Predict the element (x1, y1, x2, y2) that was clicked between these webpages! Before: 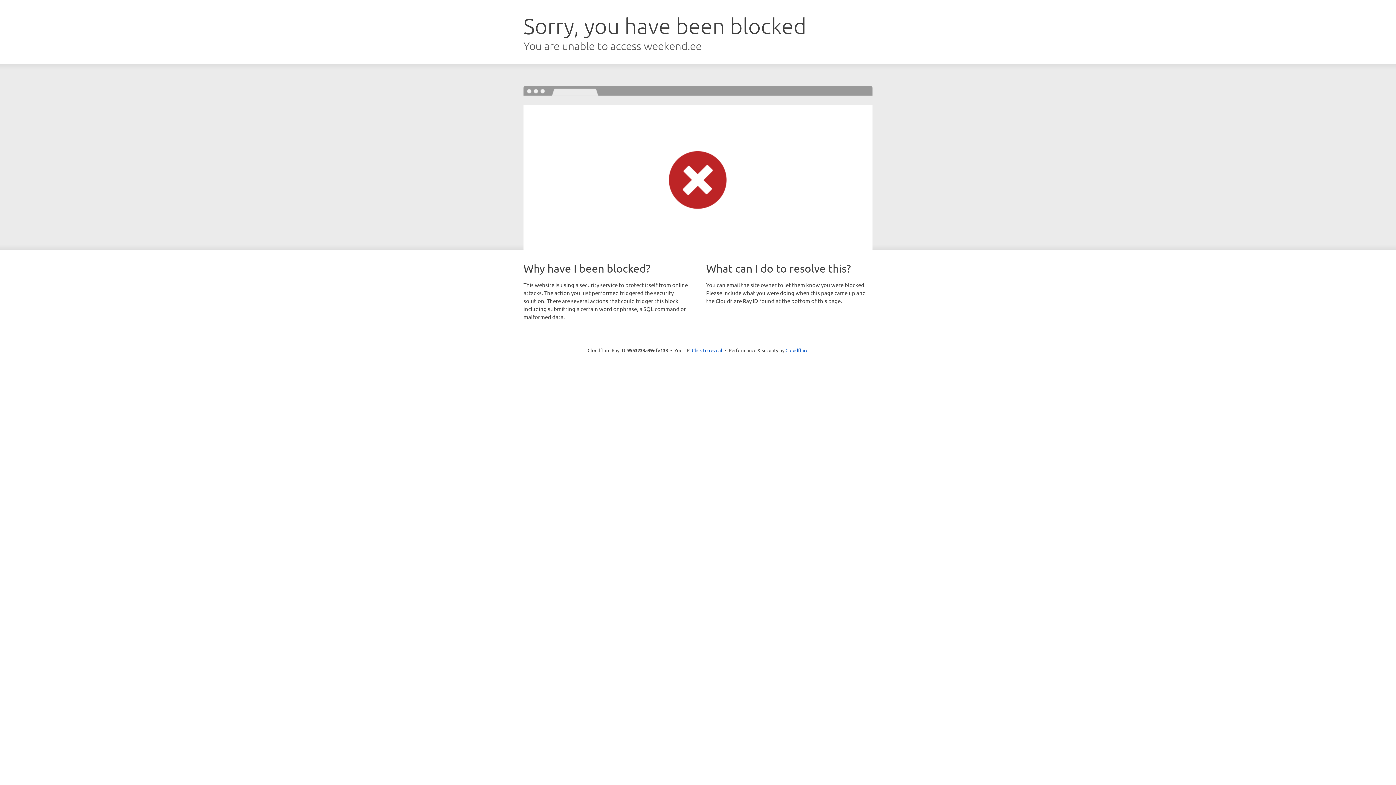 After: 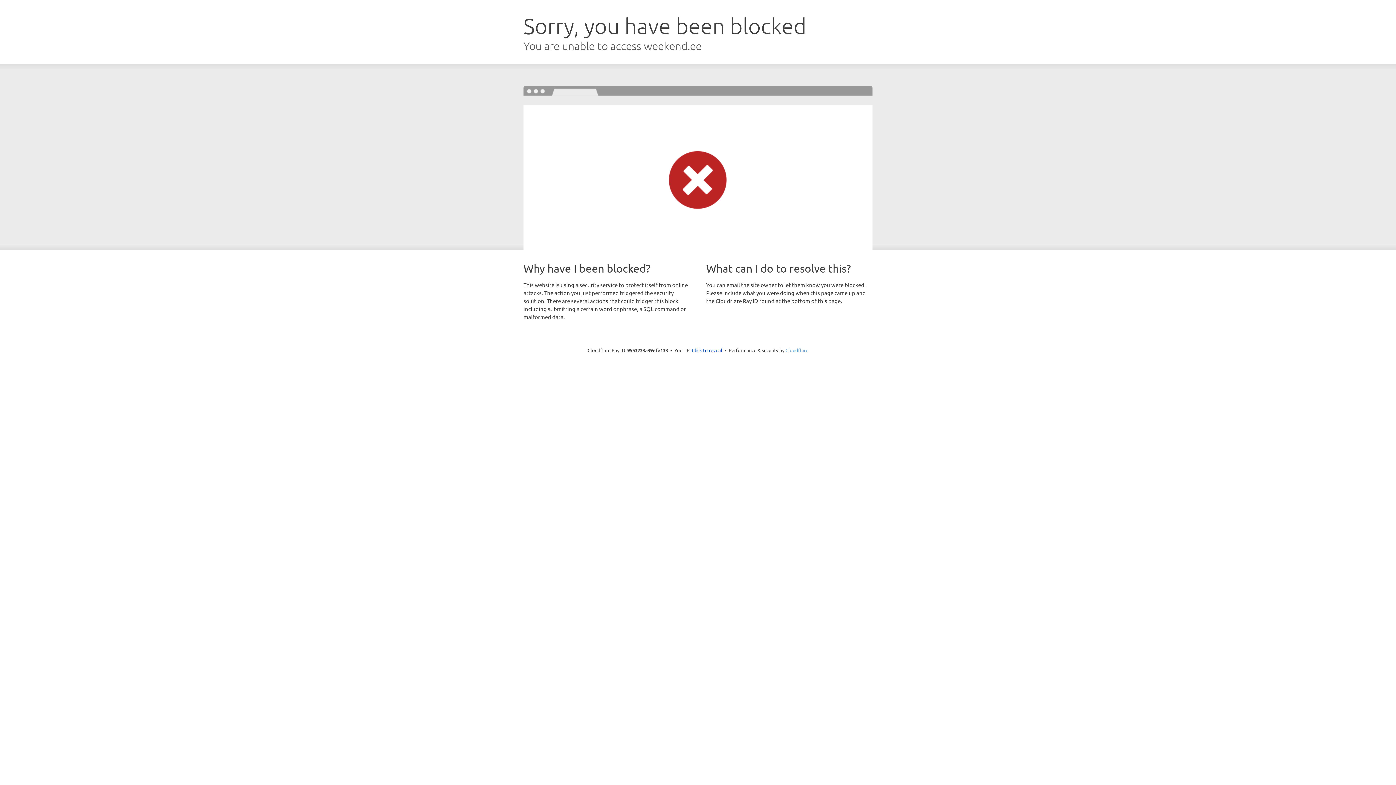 Action: bbox: (785, 347, 808, 353) label: Cloudflare